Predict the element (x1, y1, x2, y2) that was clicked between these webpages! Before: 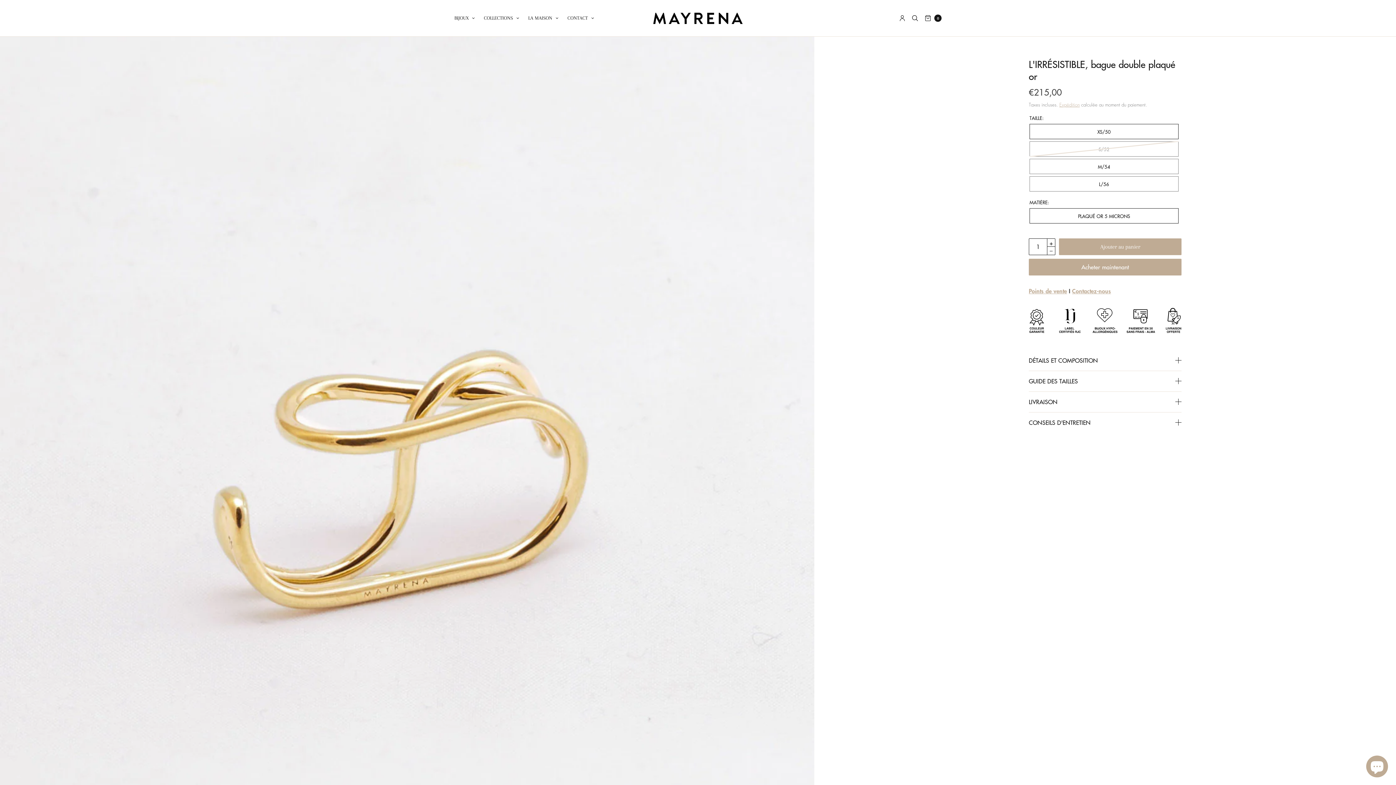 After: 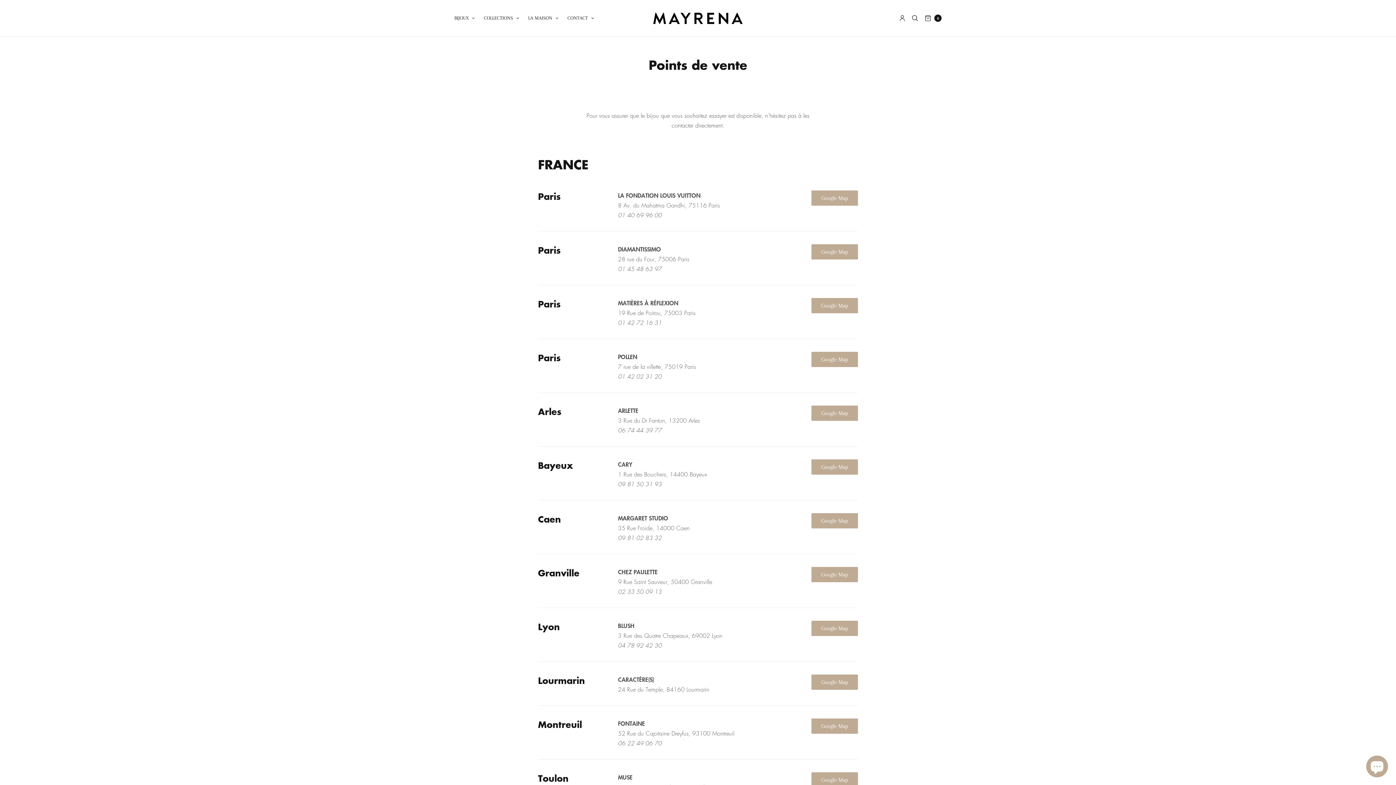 Action: bbox: (1029, 286, 1067, 295) label: Points de vente